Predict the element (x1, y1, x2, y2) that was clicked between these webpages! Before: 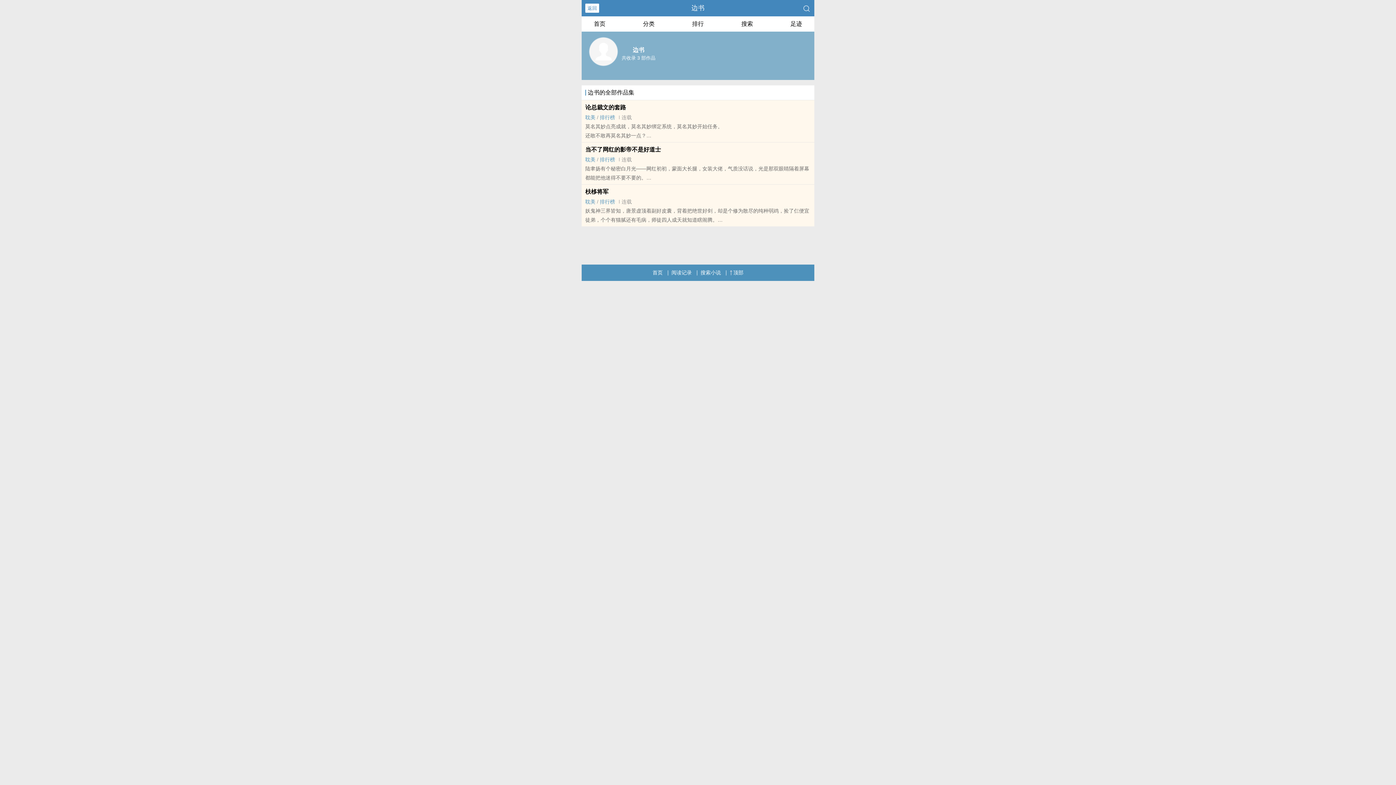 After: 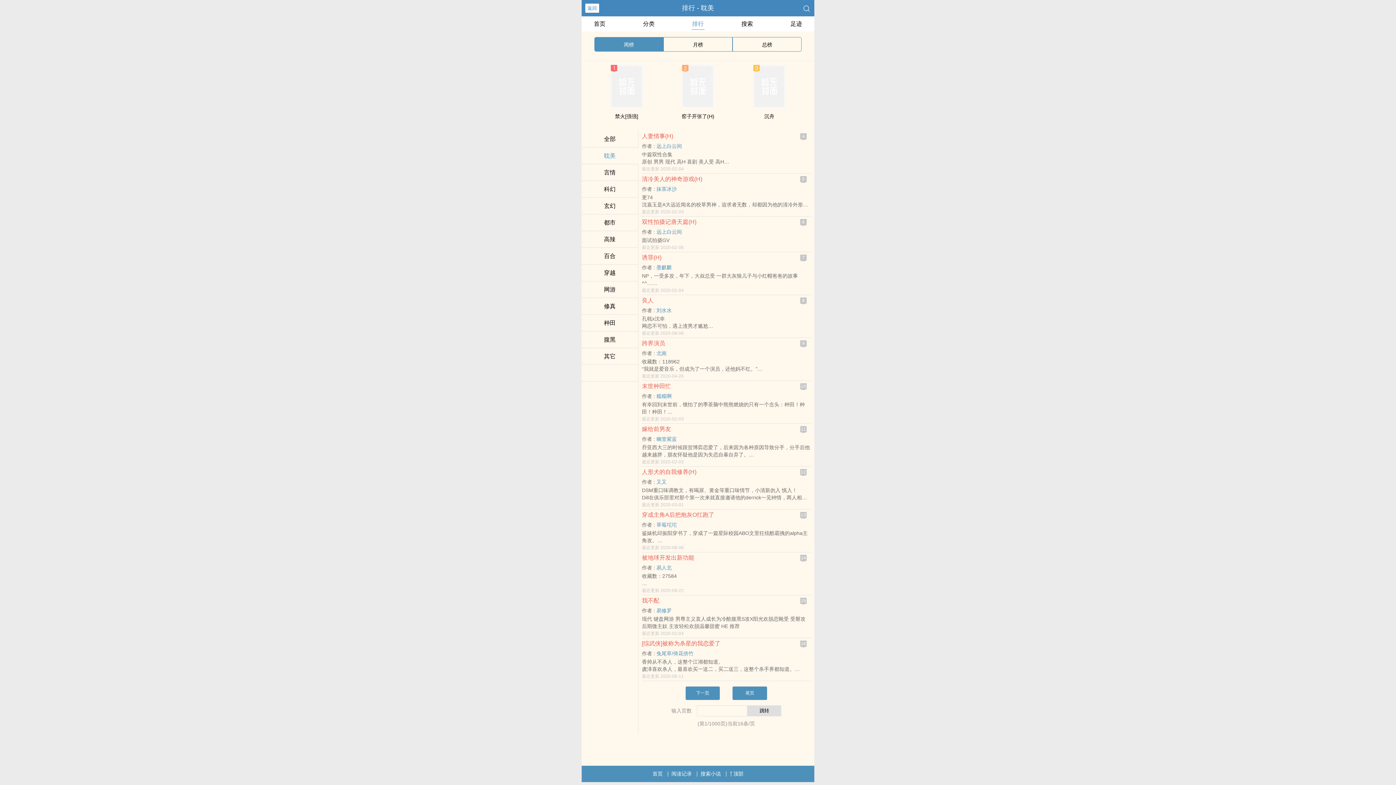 Action: label: 排行榜 bbox: (600, 198, 615, 204)